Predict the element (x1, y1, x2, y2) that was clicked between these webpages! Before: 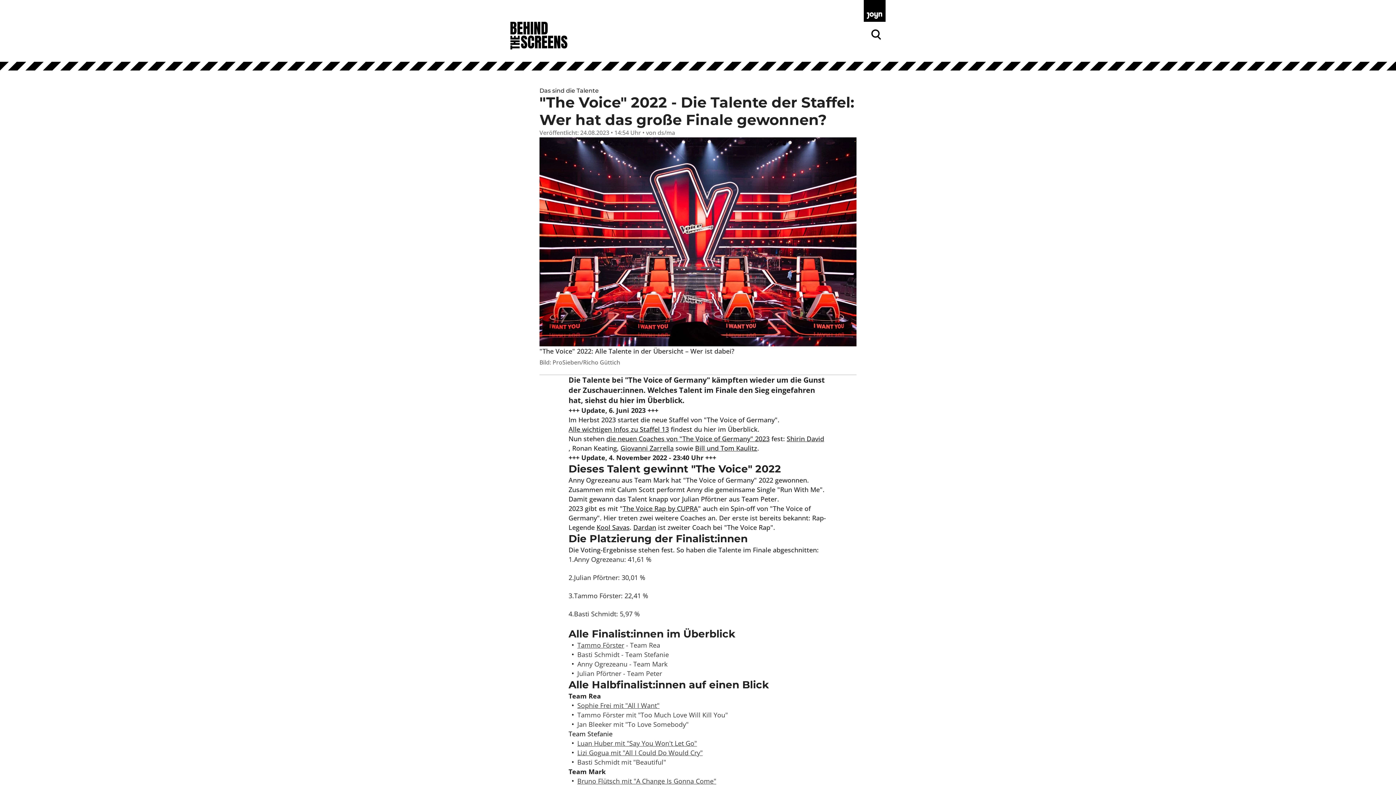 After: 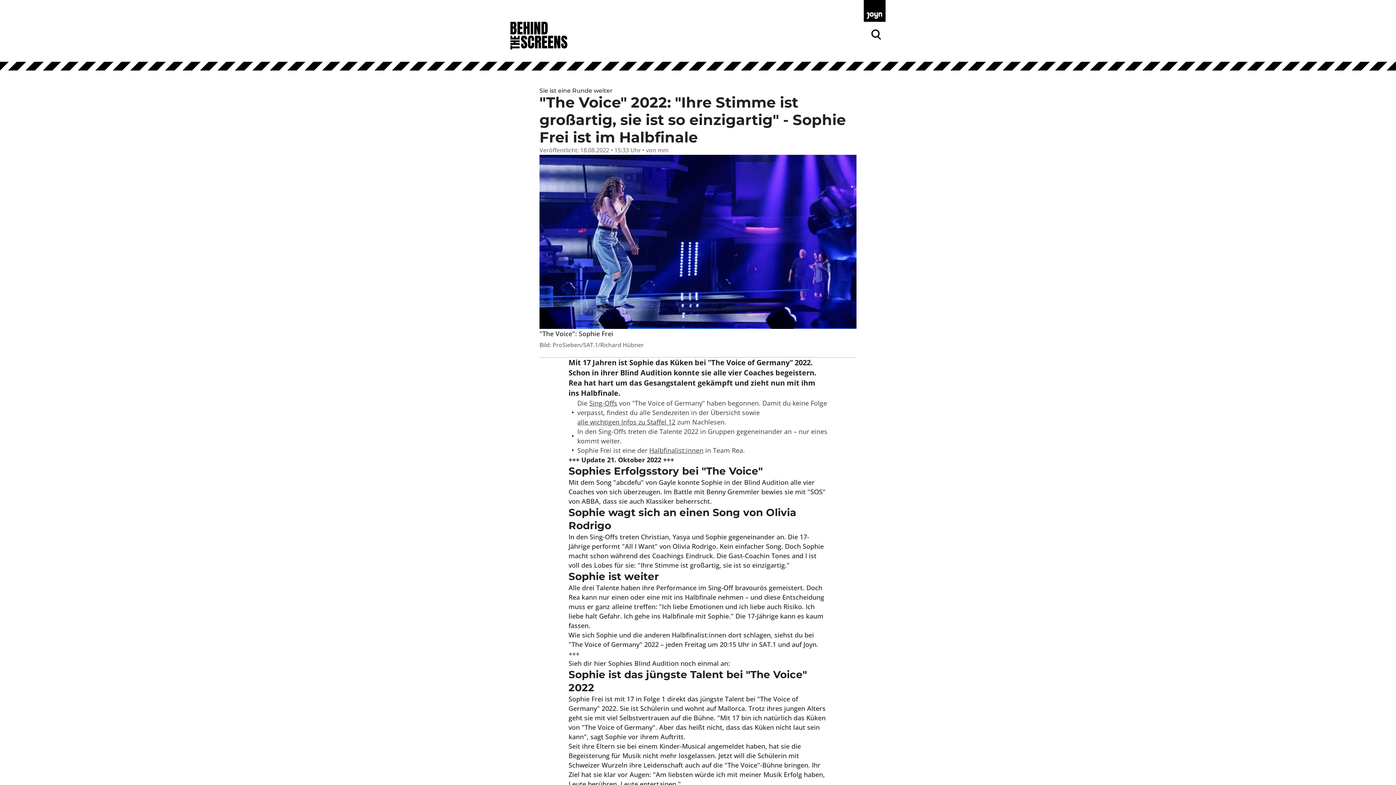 Action: bbox: (577, 701, 659, 710) label: Sophie Frei mit "All I Want"